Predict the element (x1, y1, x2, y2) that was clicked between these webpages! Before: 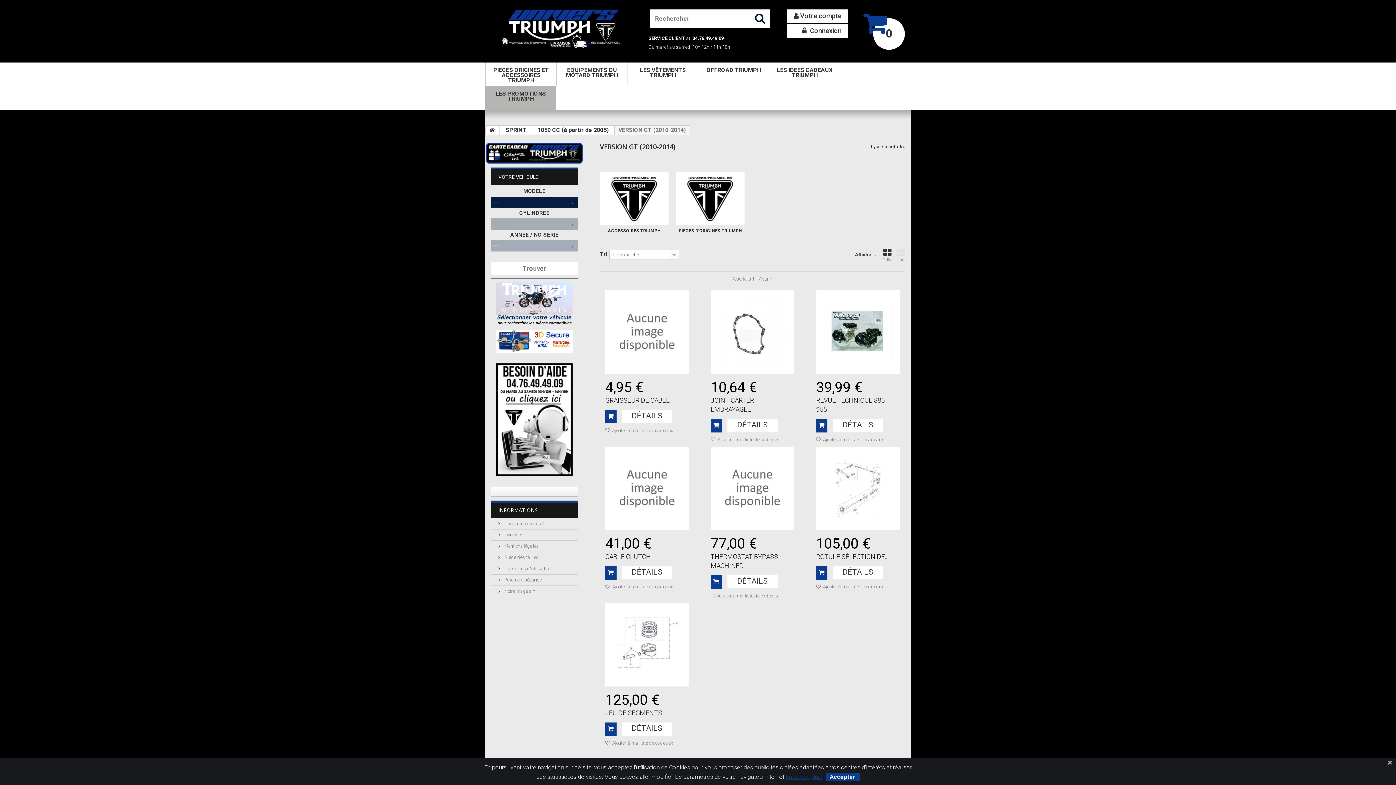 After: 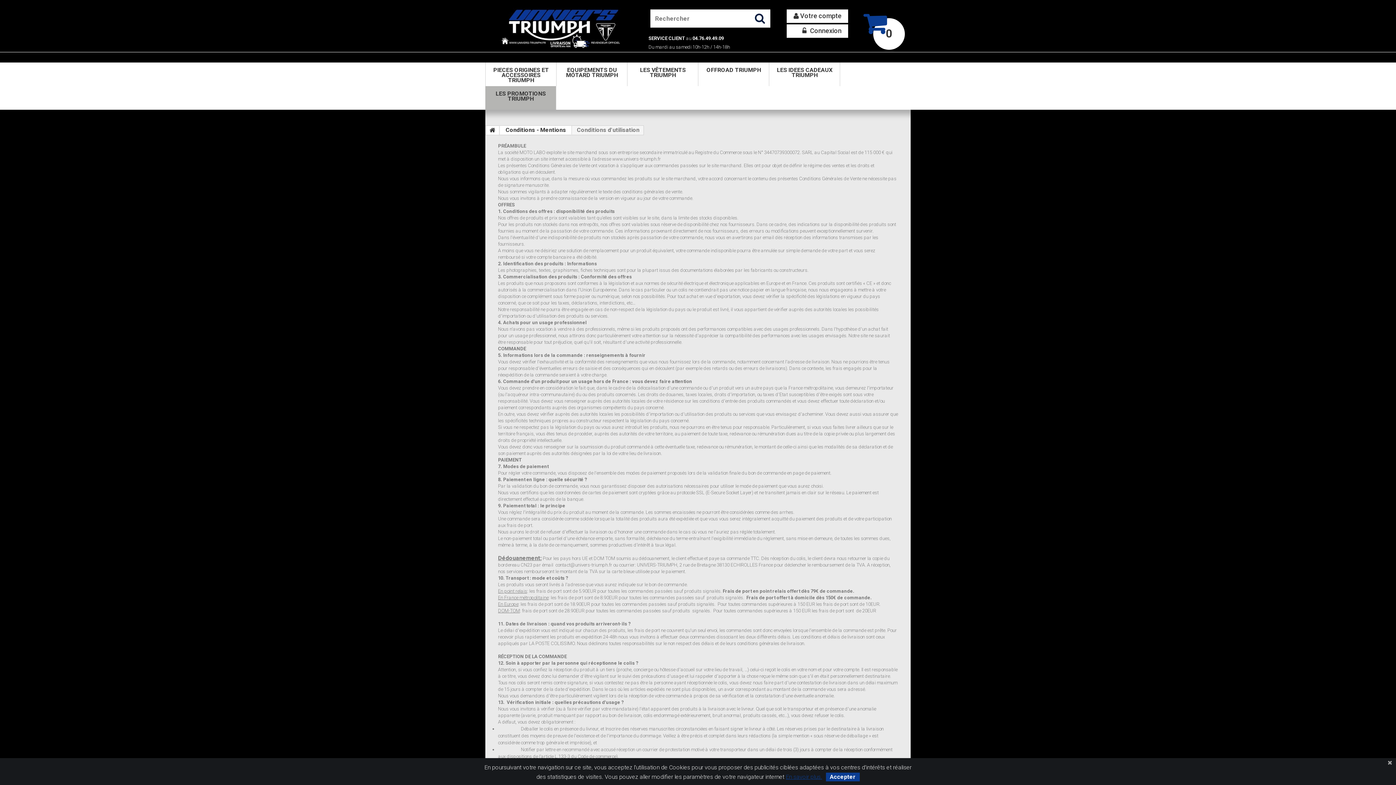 Action: bbox: (498, 566, 551, 571) label:  Conditions d'utilisation